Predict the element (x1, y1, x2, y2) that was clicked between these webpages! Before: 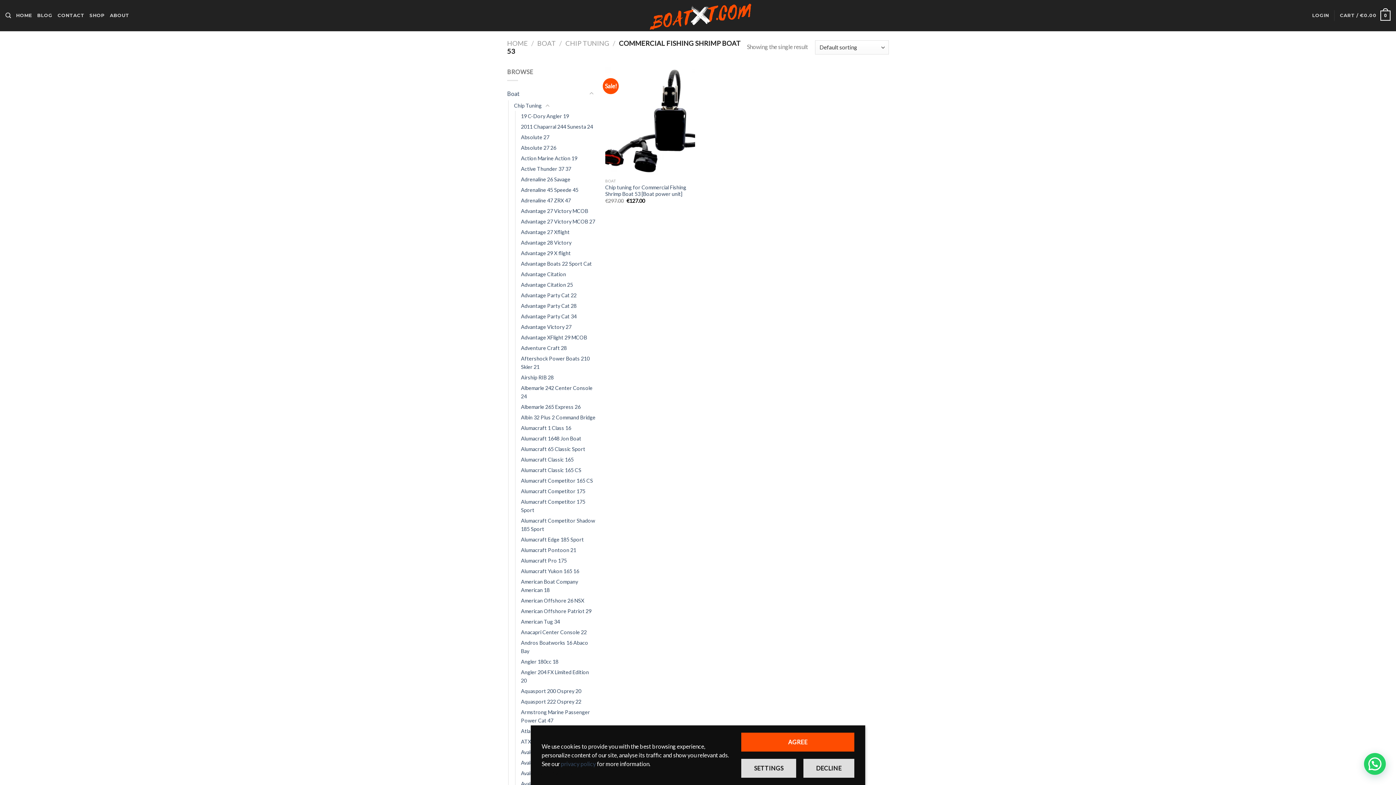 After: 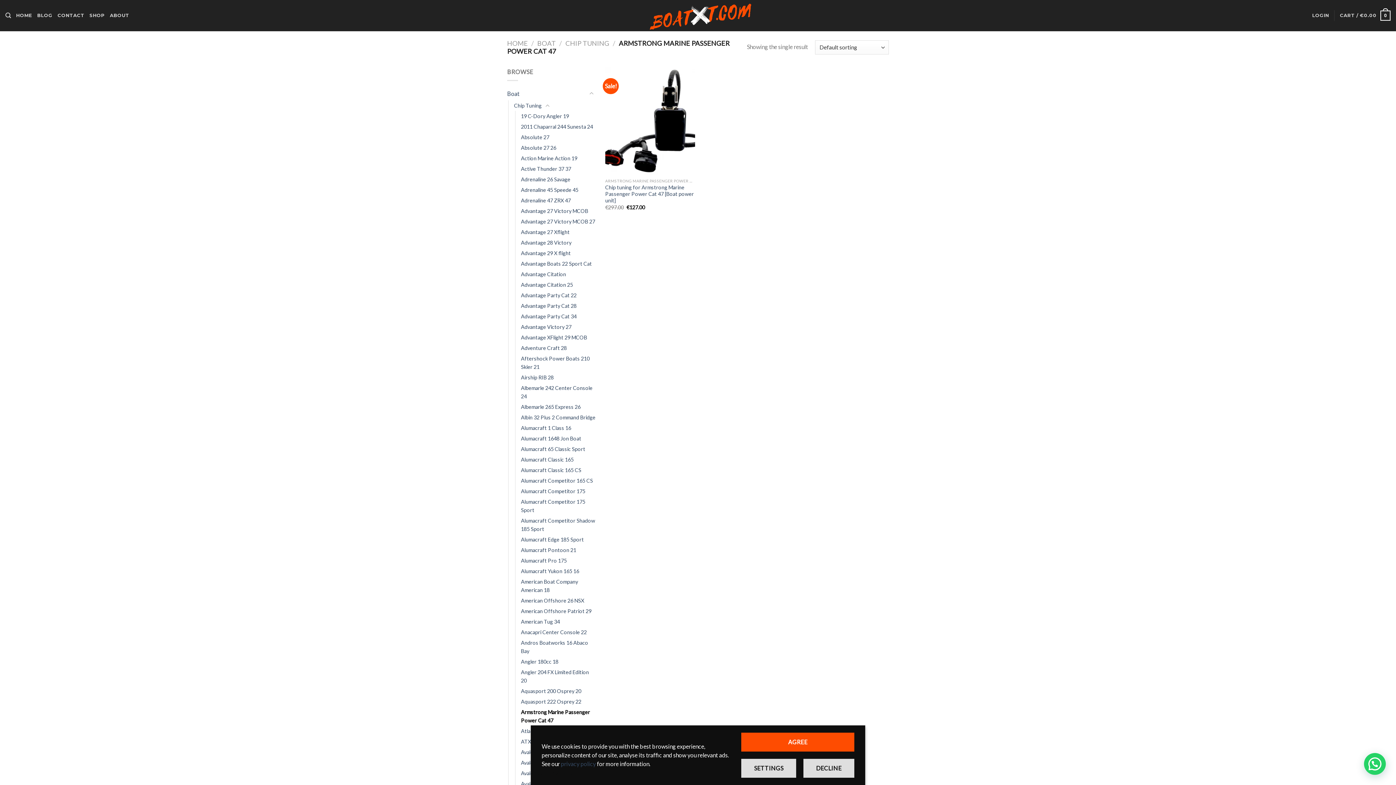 Action: bbox: (521, 707, 595, 726) label: Armstrong Marine Passenger Power Cat 47